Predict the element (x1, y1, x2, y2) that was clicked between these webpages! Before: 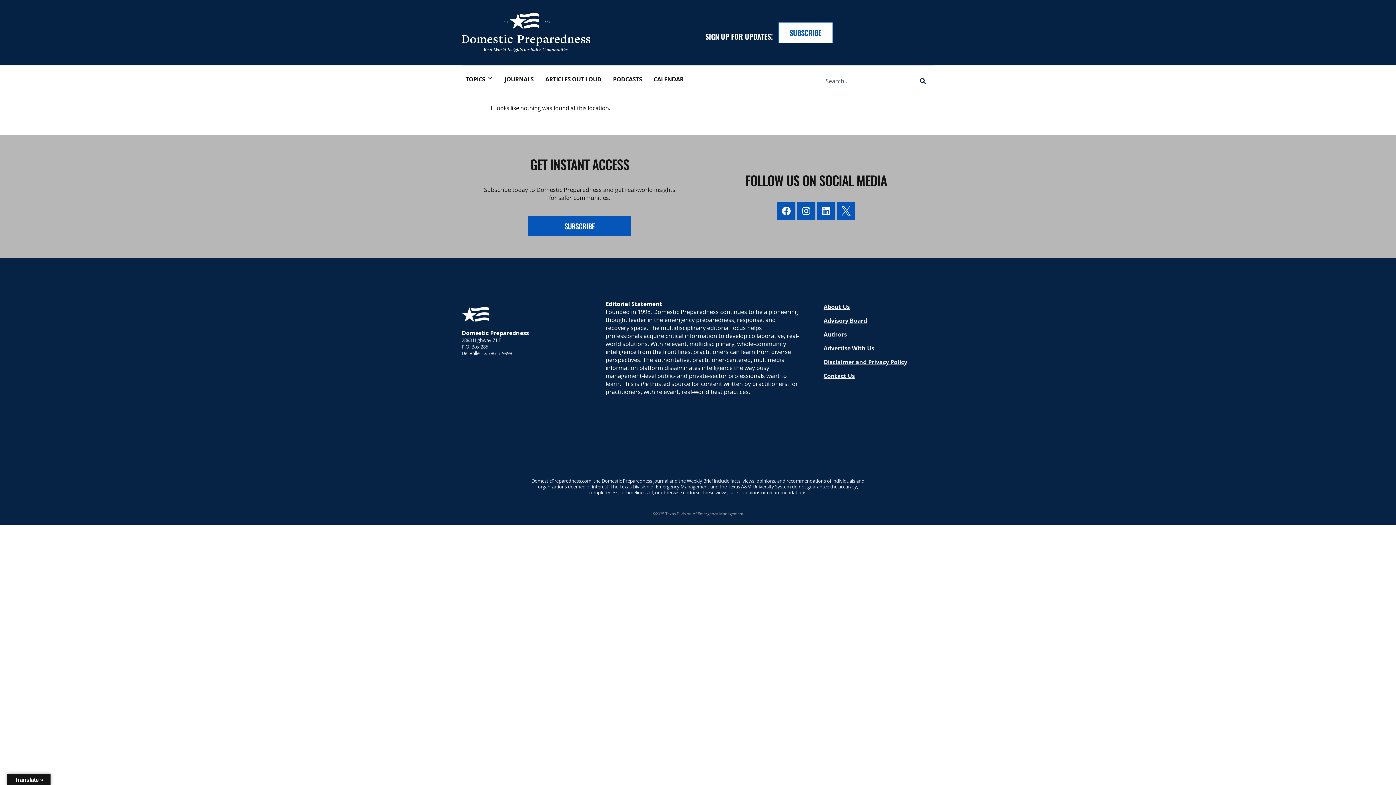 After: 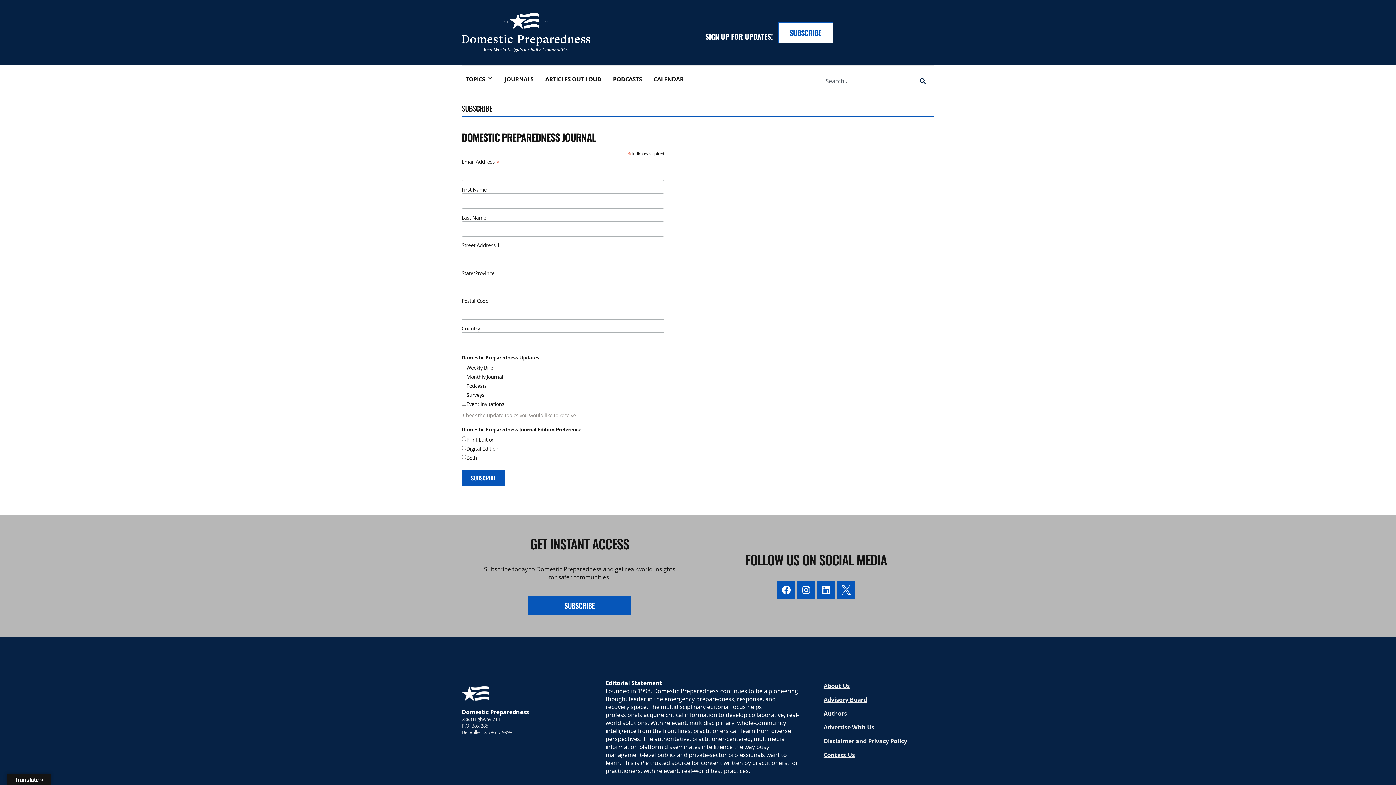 Action: label: SUBSCRIBE bbox: (778, 22, 832, 43)